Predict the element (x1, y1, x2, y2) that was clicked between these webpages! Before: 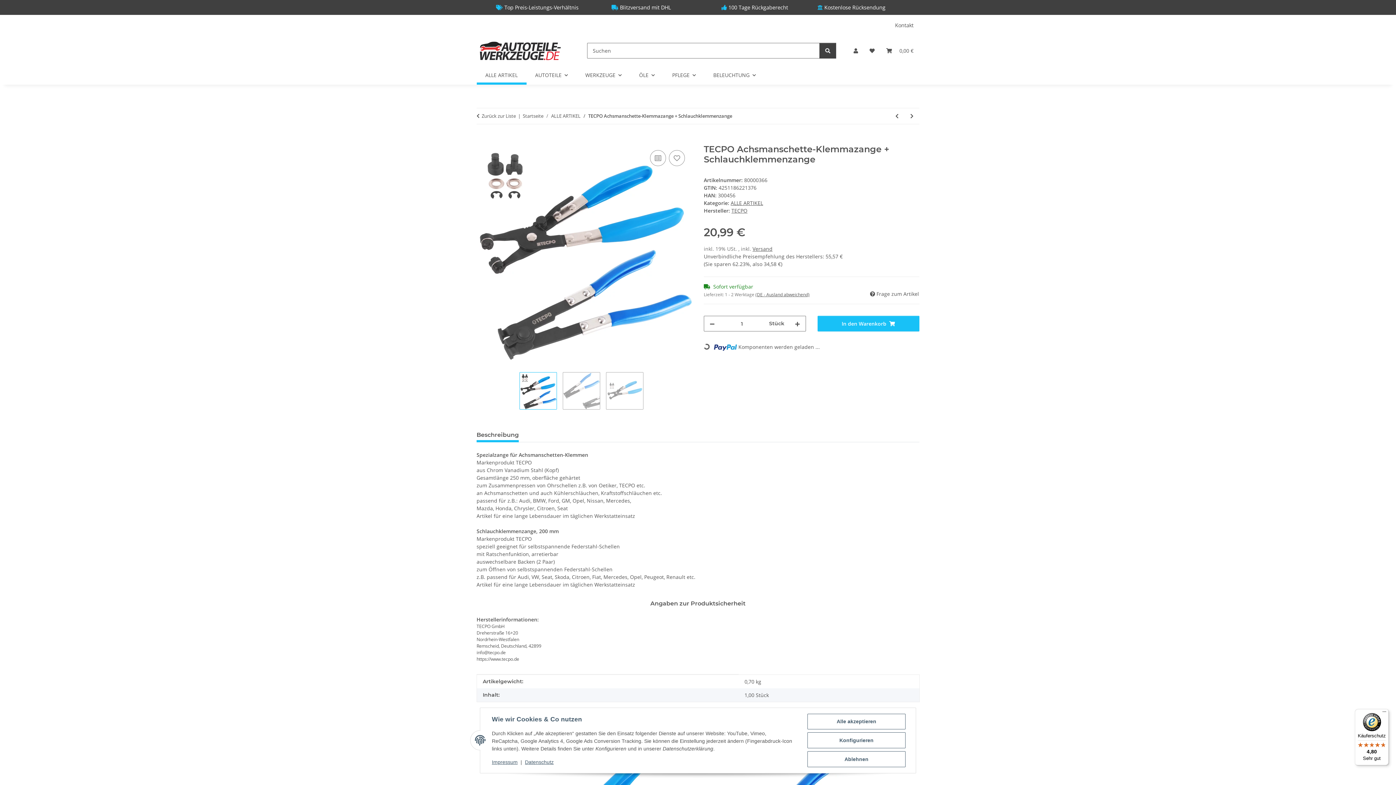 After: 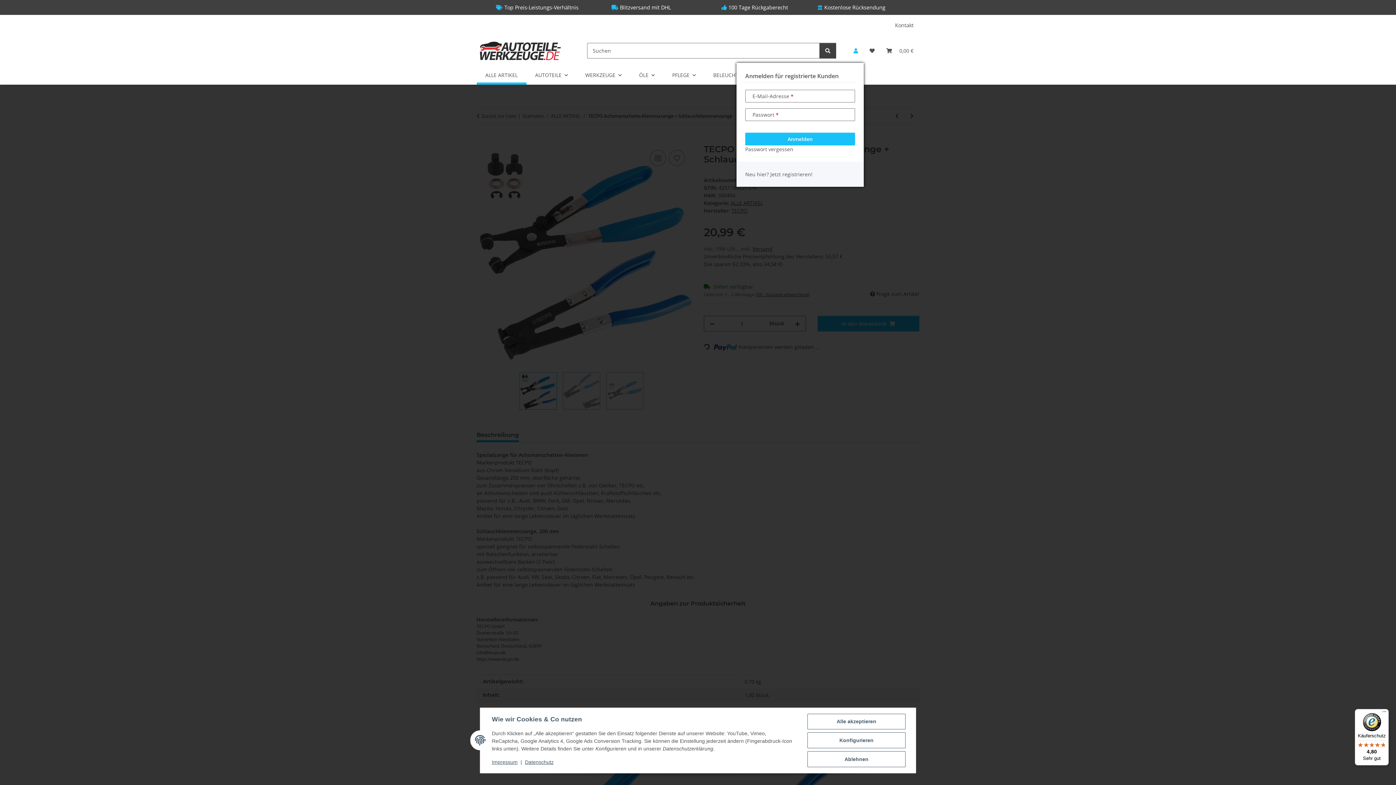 Action: bbox: (848, 38, 864, 63) label: Mein Konto